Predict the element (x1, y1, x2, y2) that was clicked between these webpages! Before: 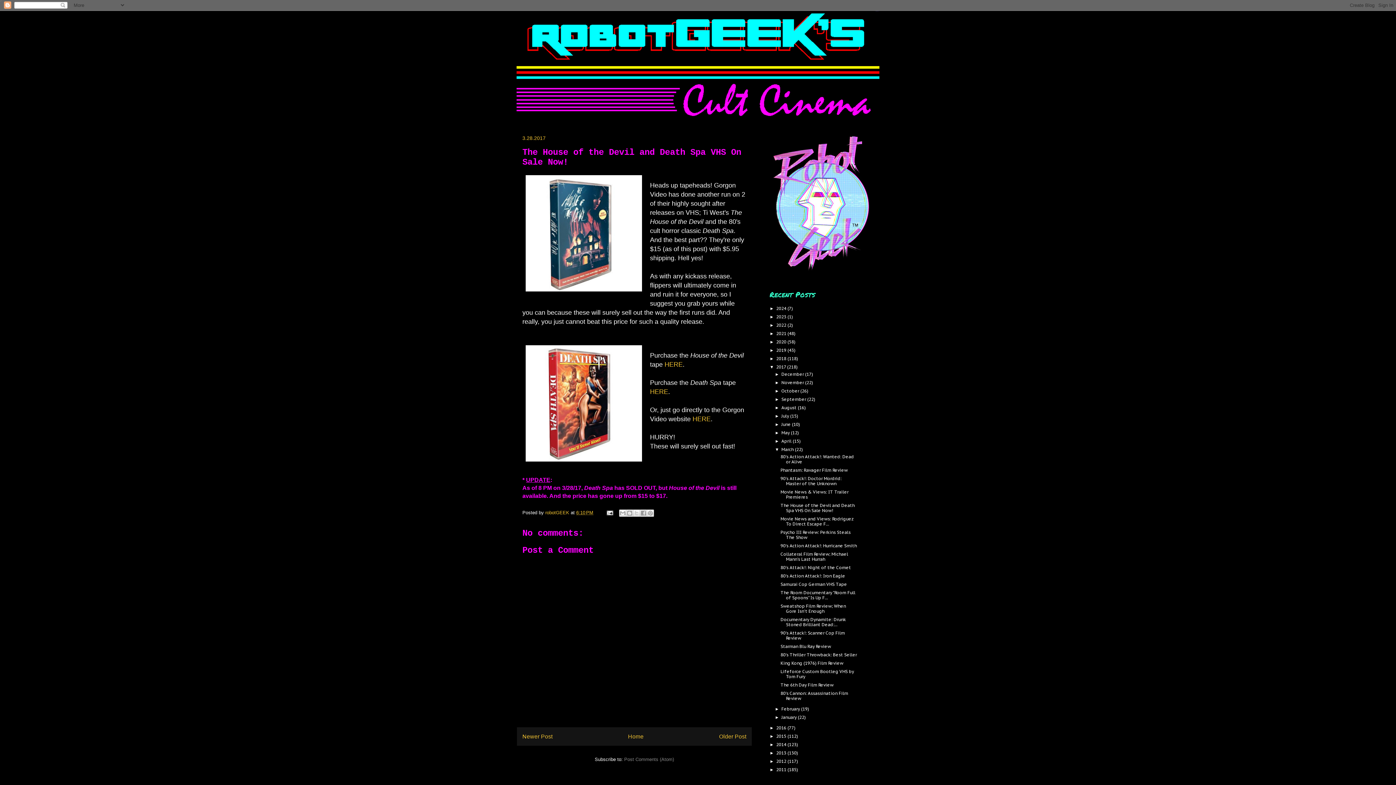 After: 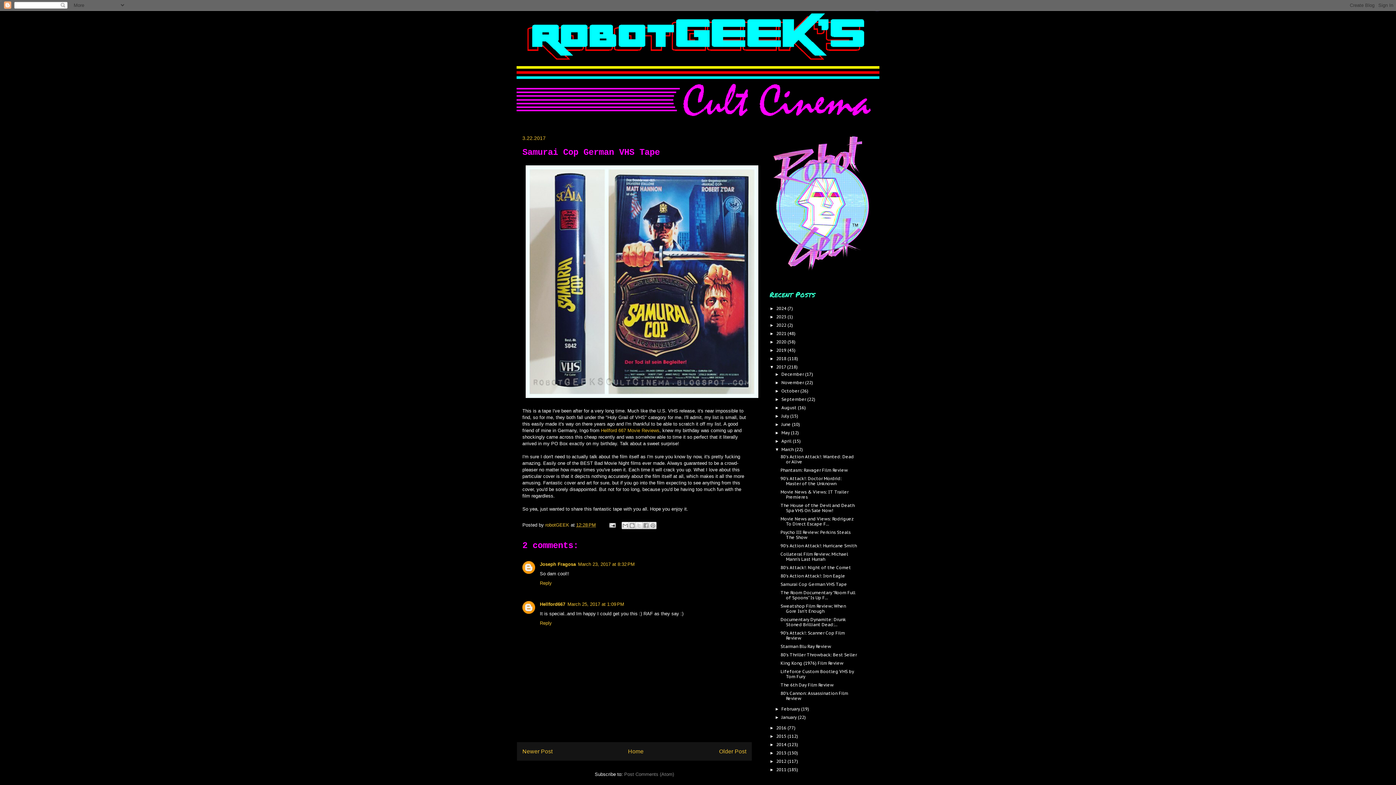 Action: label: Samurai Cop German VHS Tape bbox: (780, 581, 847, 587)